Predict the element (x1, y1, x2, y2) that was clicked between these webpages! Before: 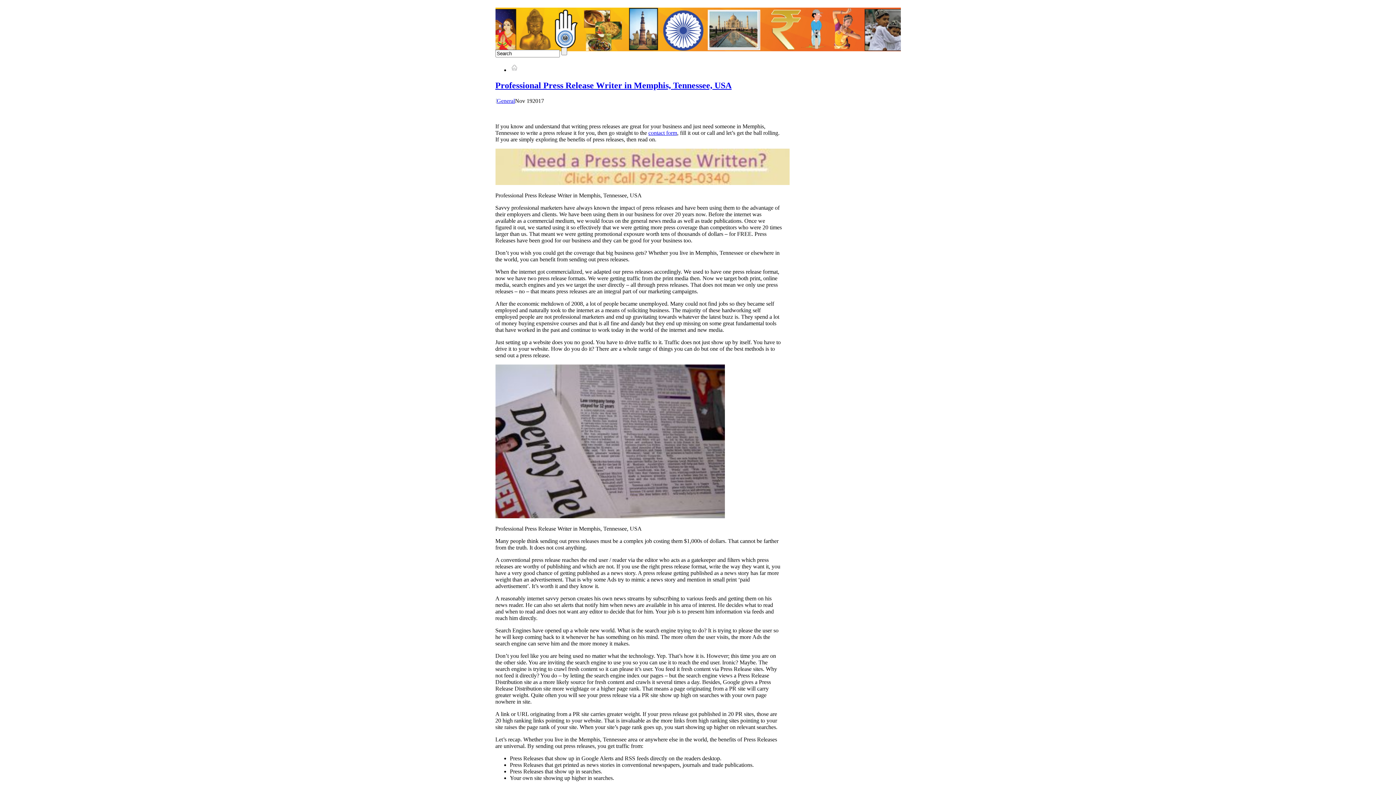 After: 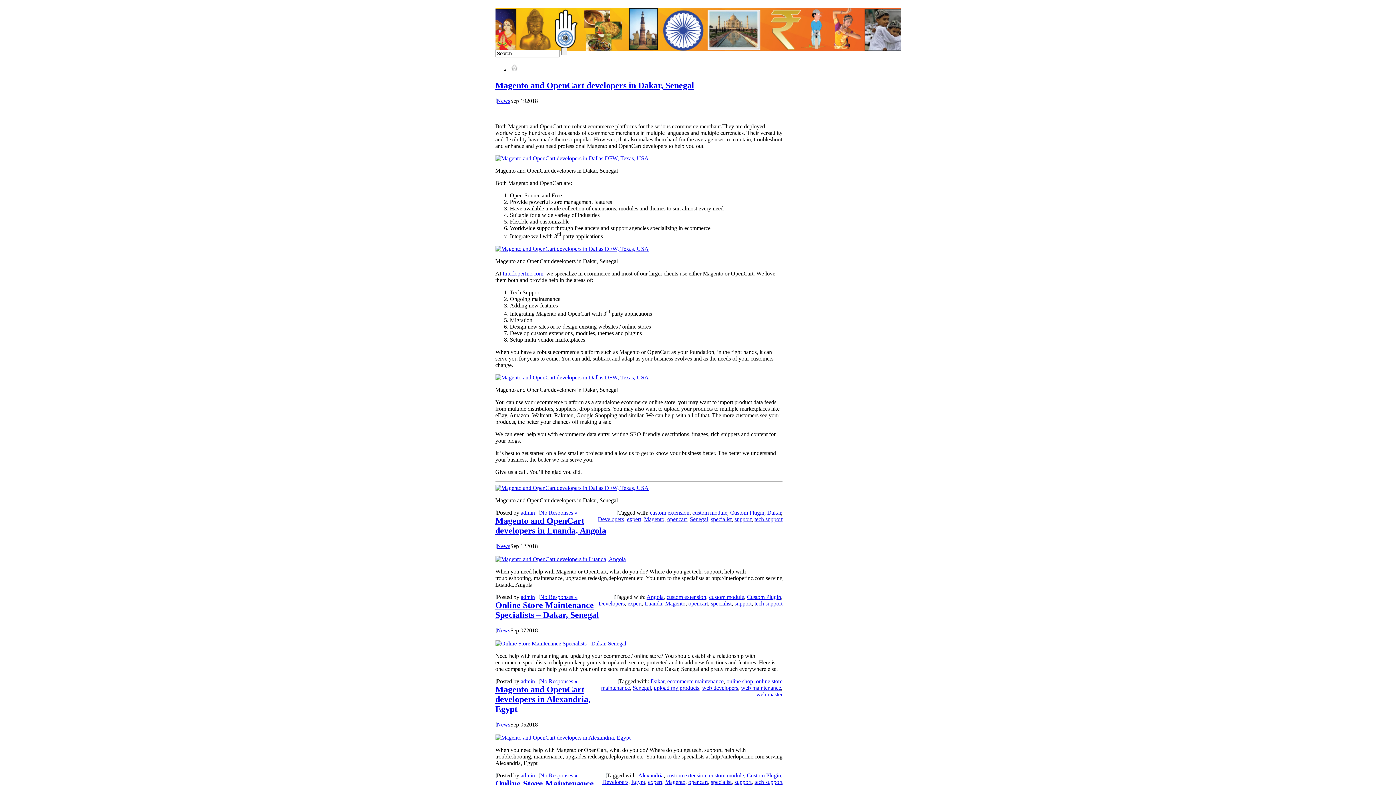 Action: bbox: (495, 180, 789, 186)